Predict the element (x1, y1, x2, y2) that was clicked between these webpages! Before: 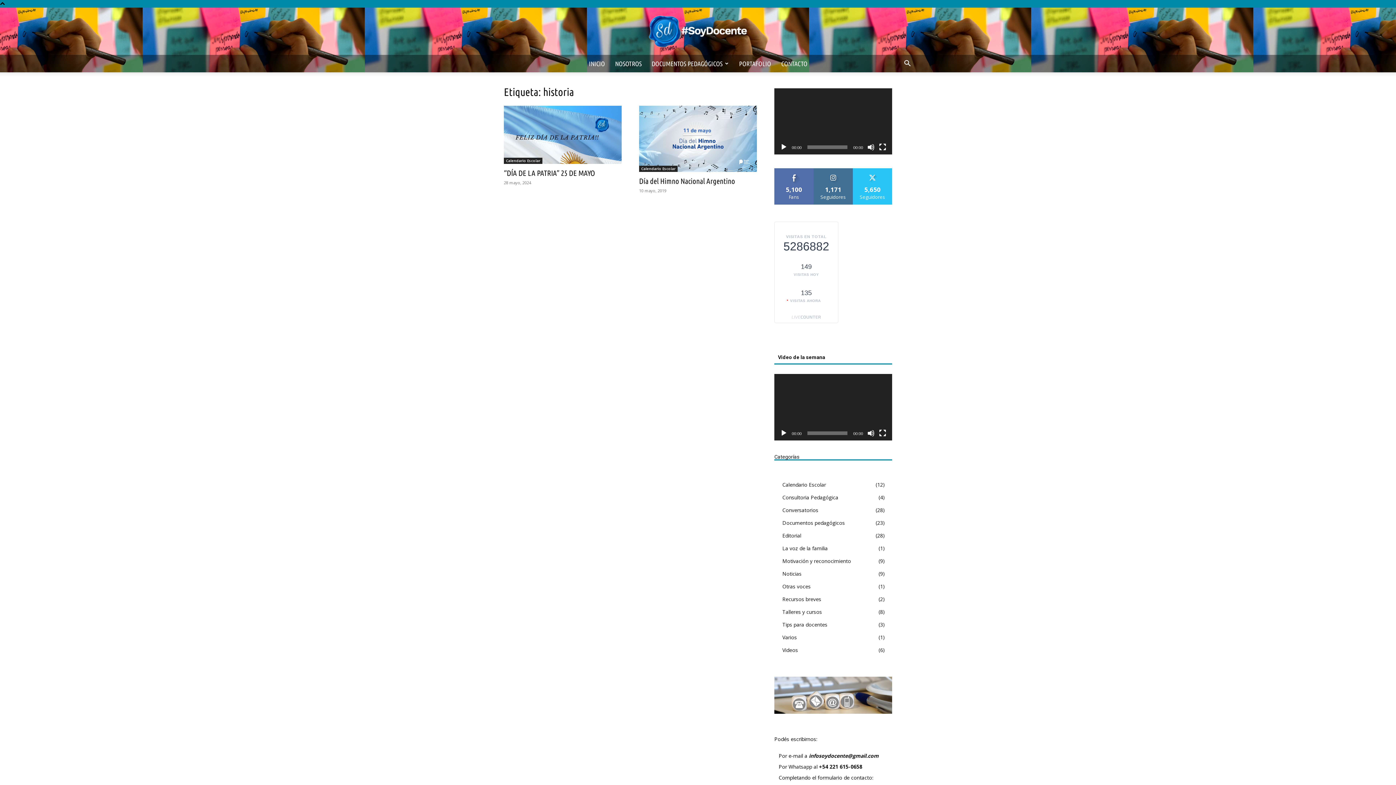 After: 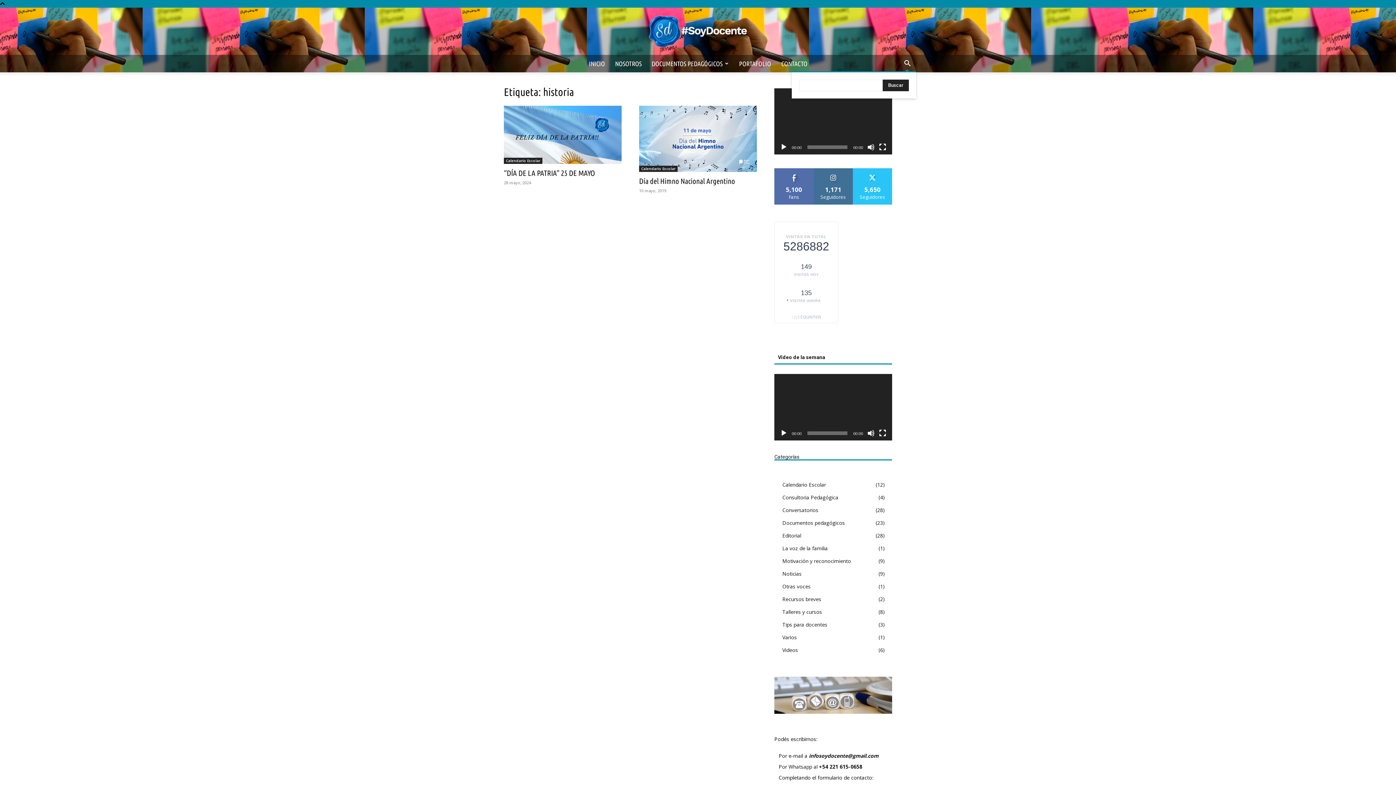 Action: label: Search bbox: (898, 60, 916, 67)